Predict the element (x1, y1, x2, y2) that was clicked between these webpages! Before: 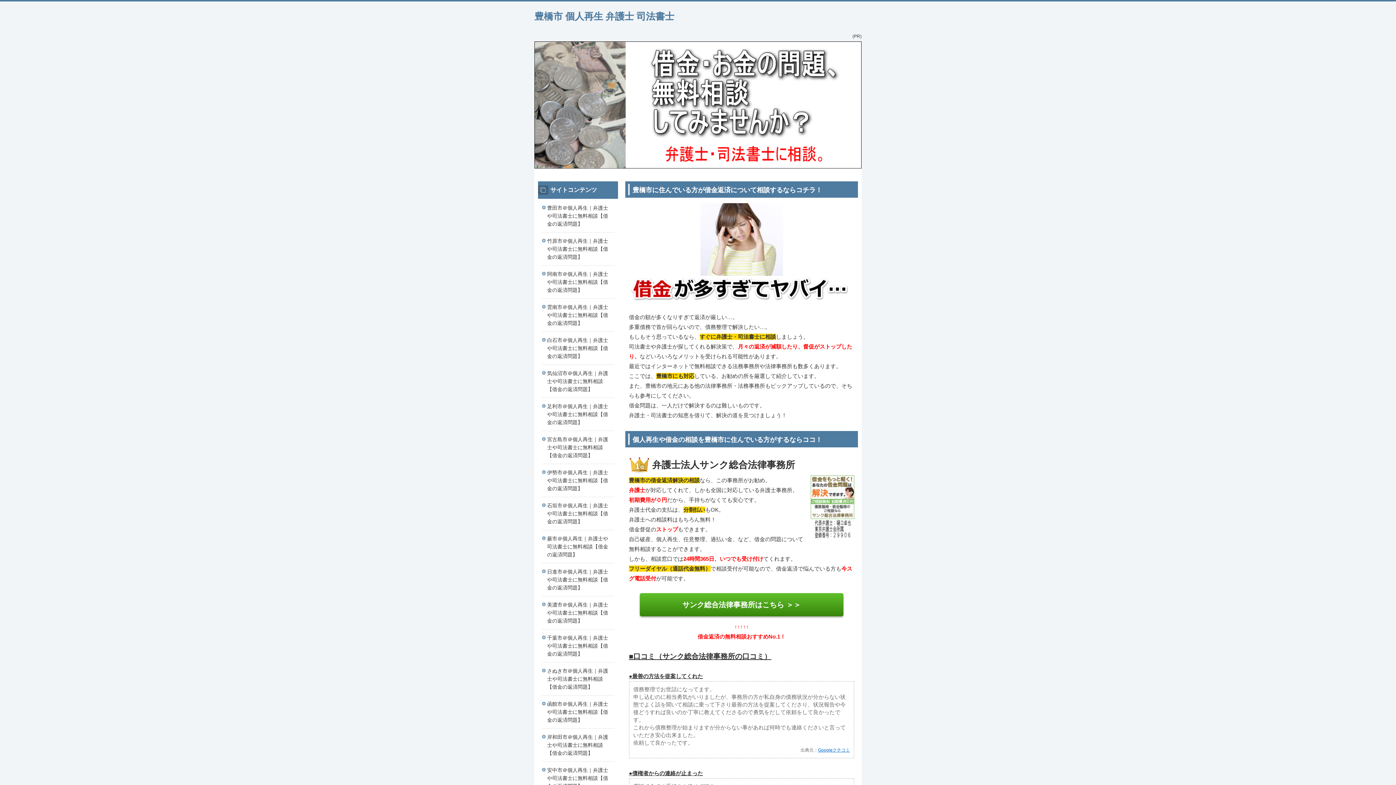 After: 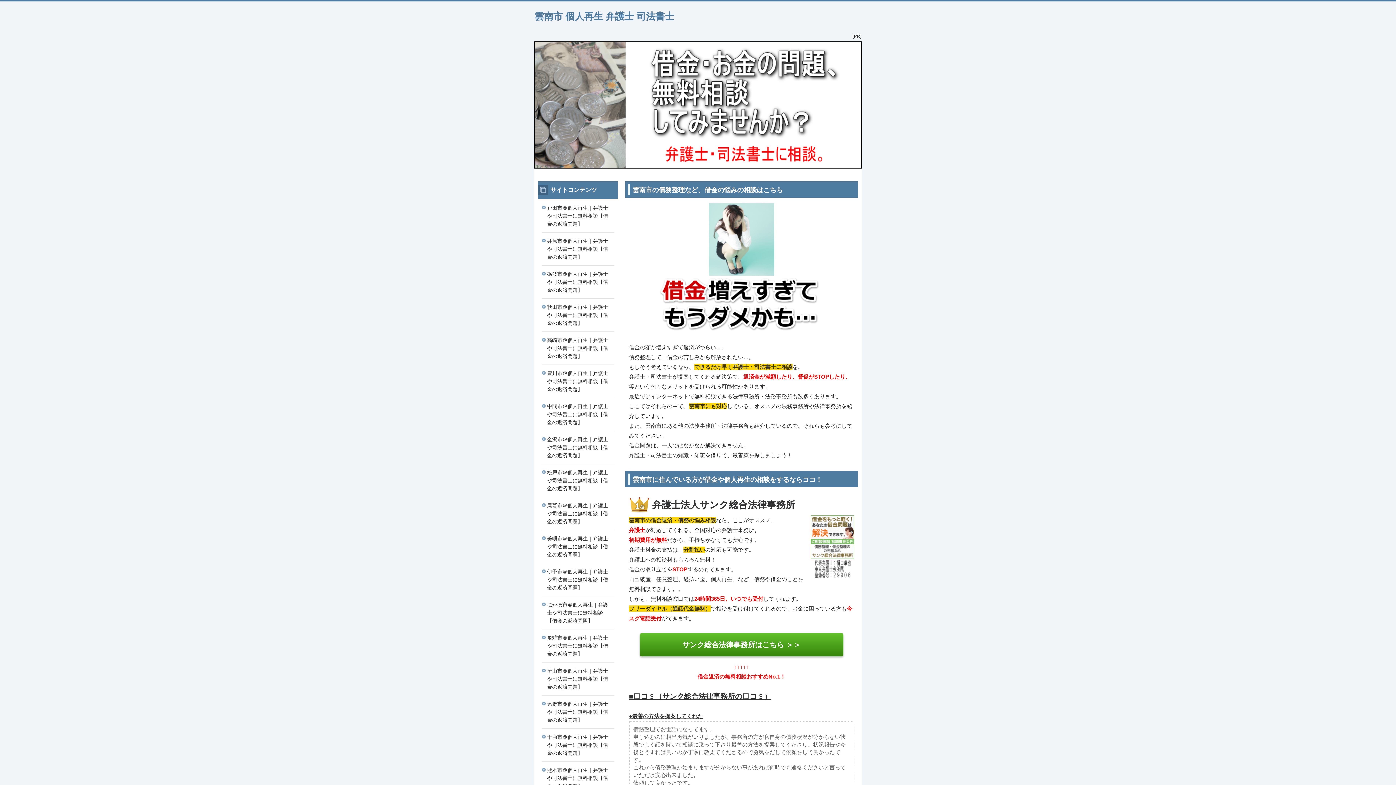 Action: label: 雲南市＠個人再生｜弁護士や司法書士に無料相談【借金の返済問題】 bbox: (541, 298, 614, 331)